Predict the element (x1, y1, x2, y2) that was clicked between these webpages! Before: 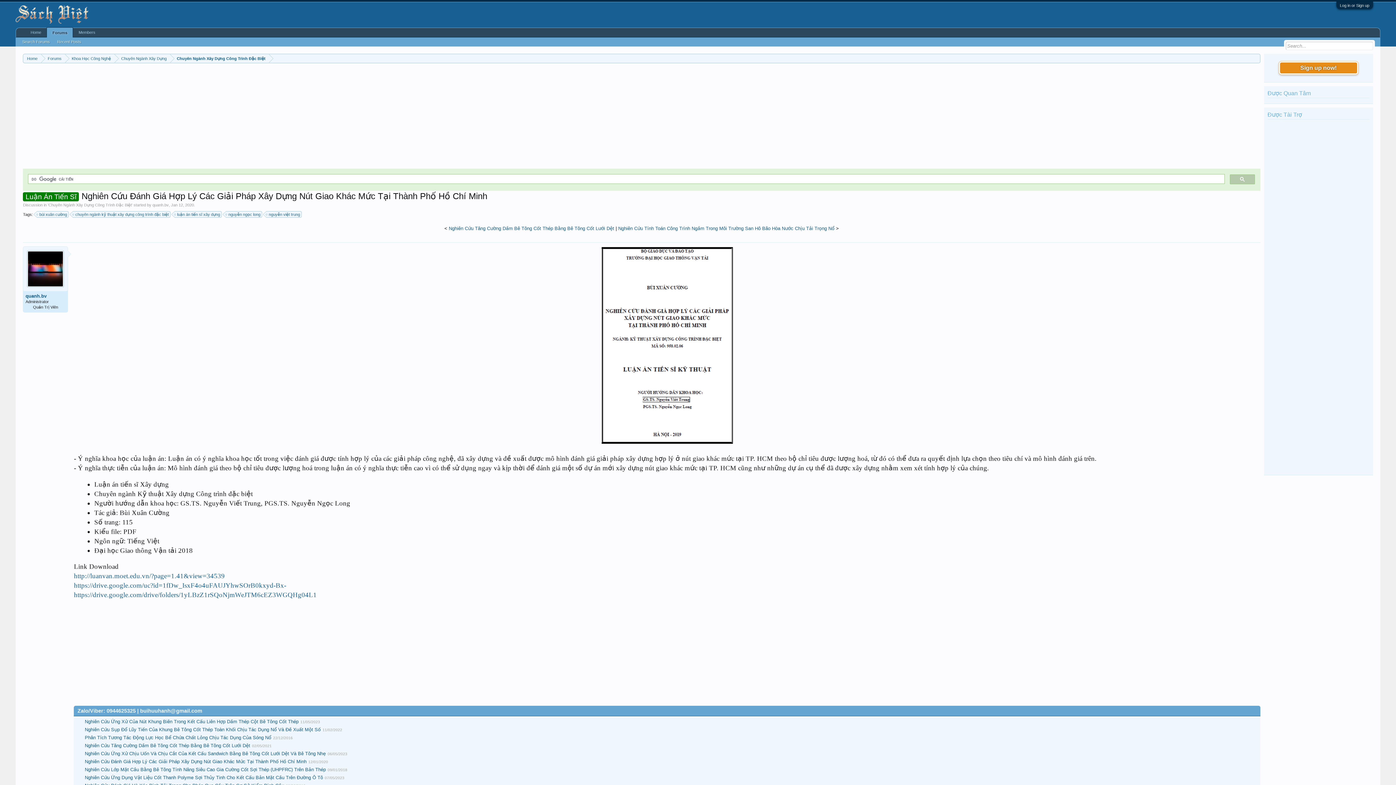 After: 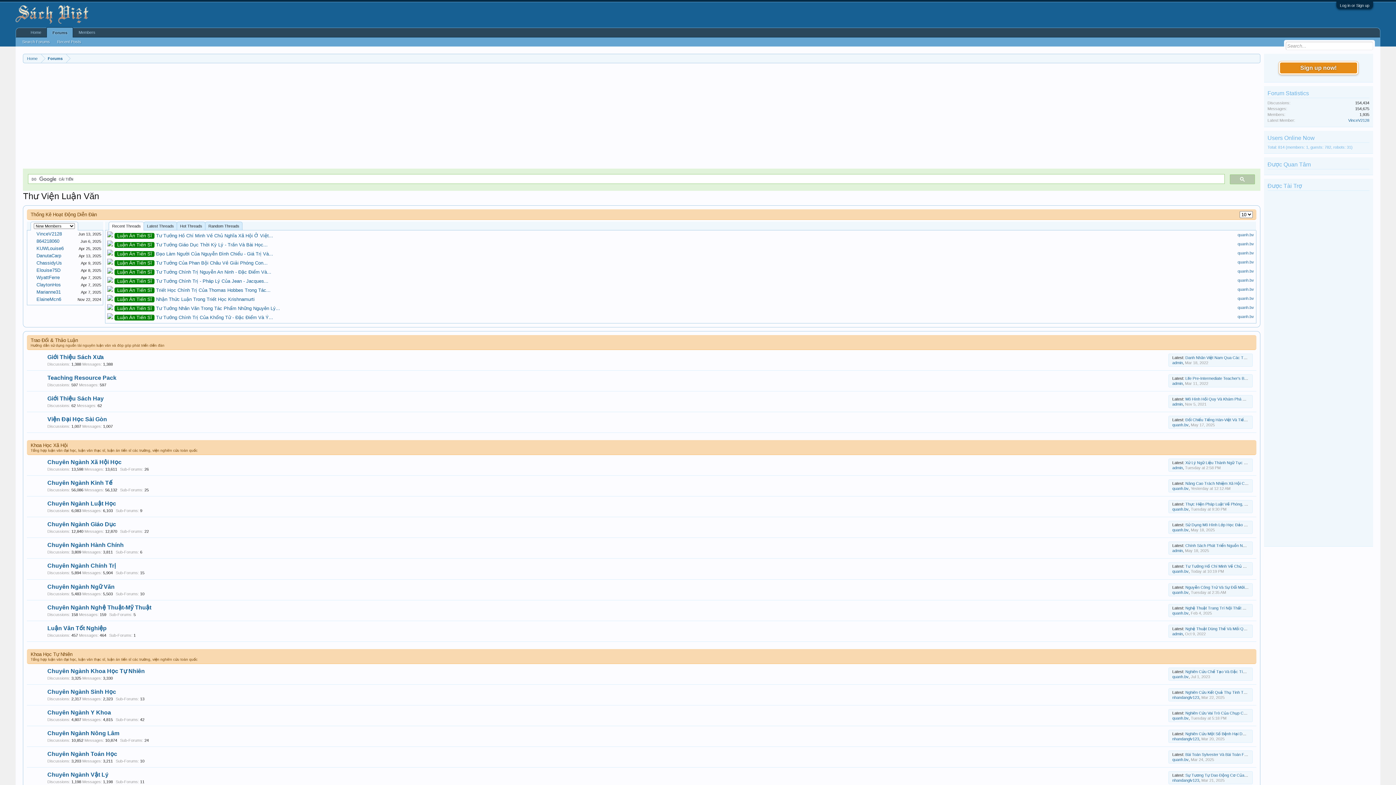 Action: bbox: (41, 54, 65, 63) label: Forums